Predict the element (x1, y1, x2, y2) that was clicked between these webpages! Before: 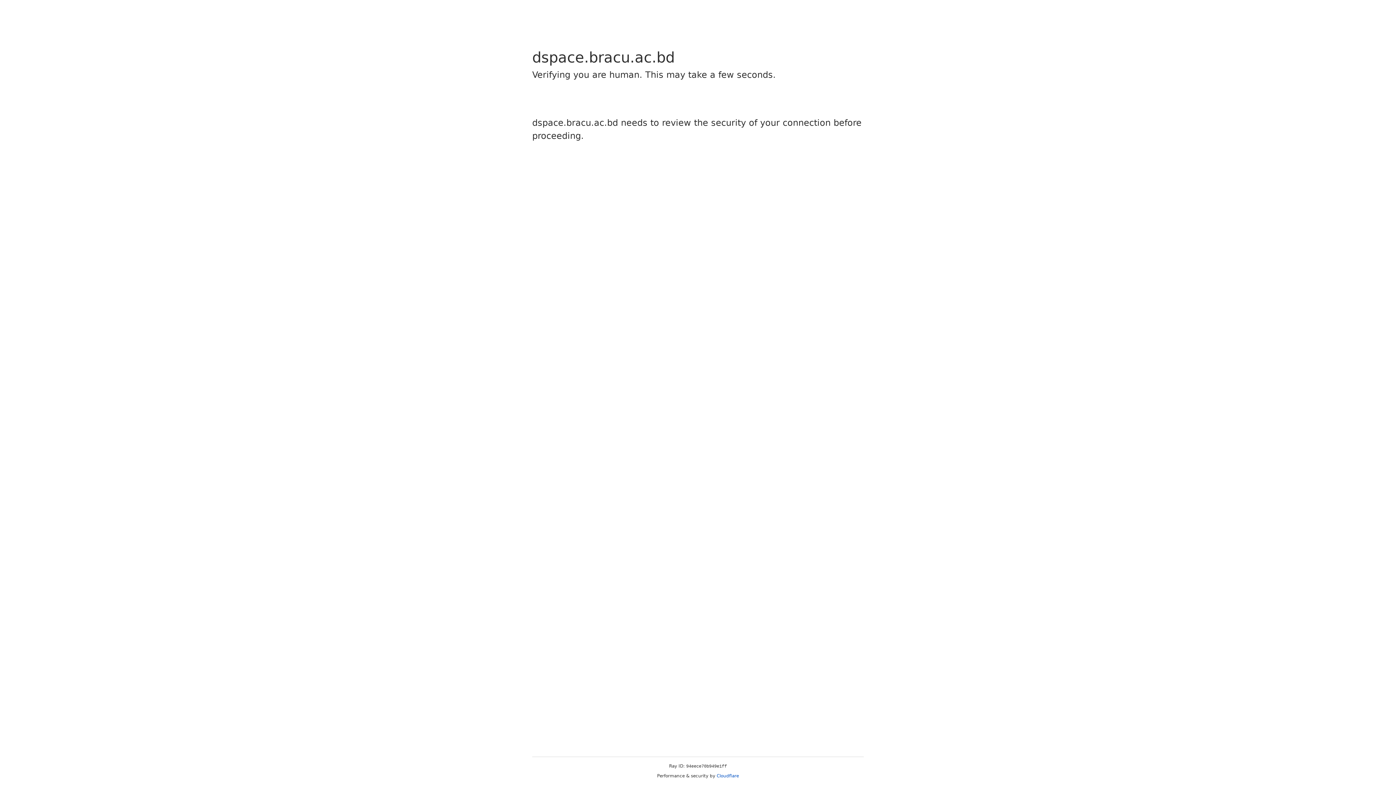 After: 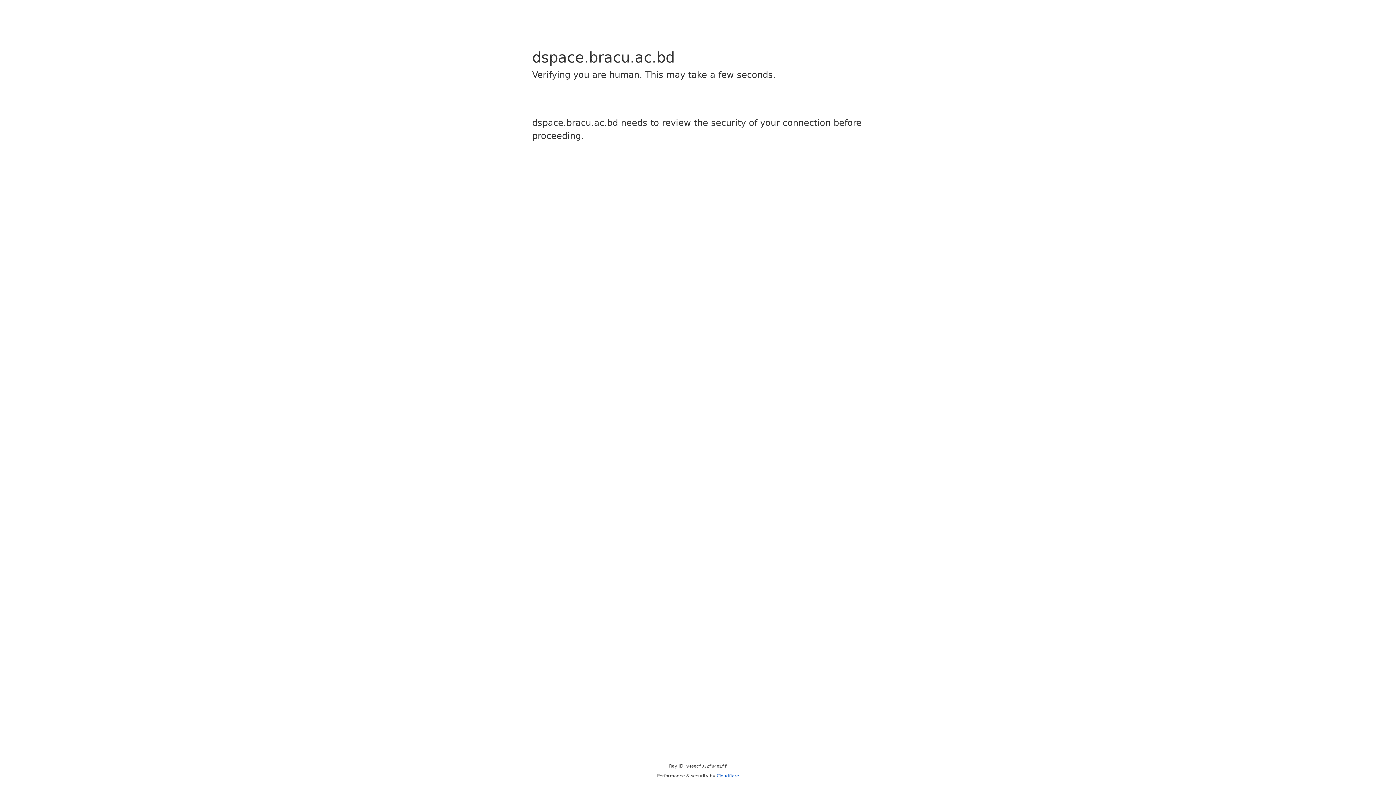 Action: label: Cloudflare bbox: (716, 773, 739, 778)